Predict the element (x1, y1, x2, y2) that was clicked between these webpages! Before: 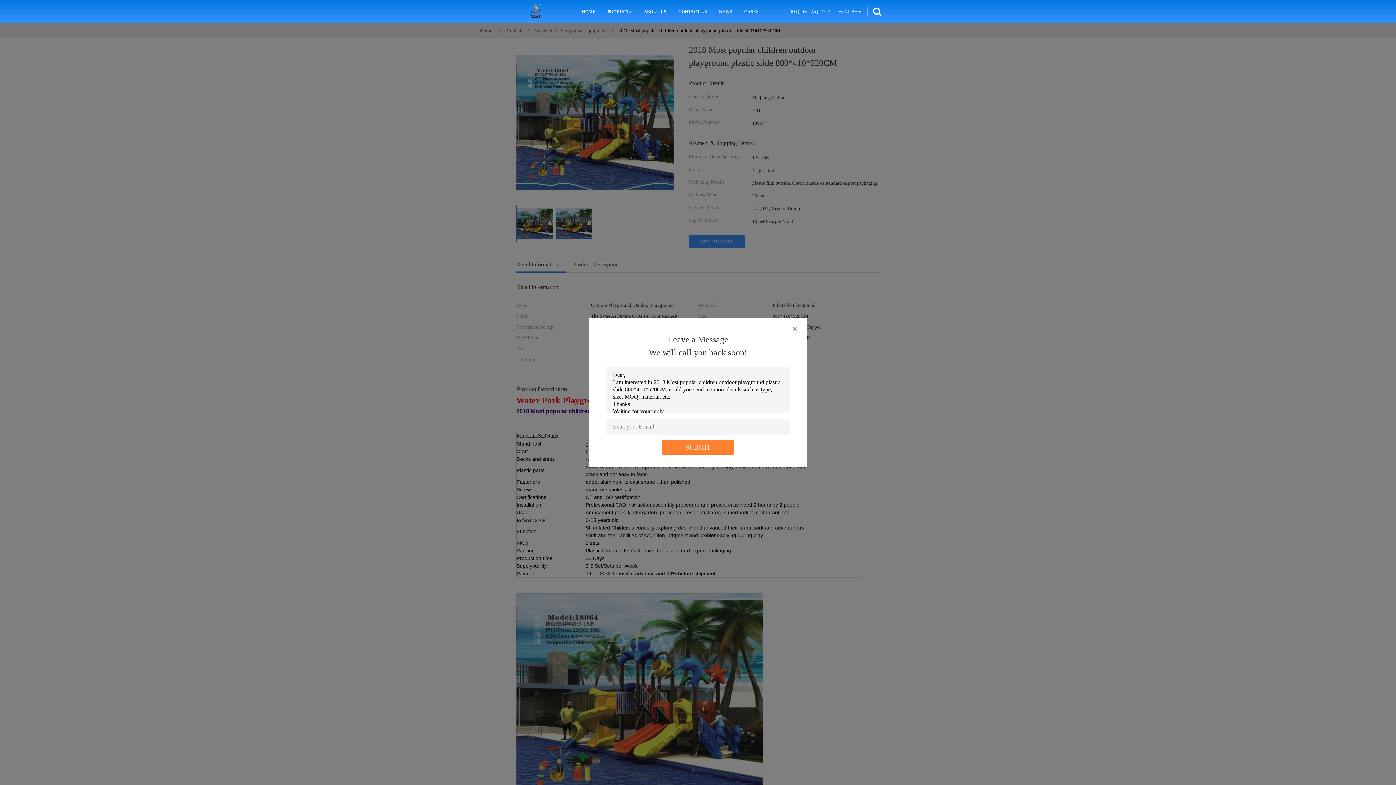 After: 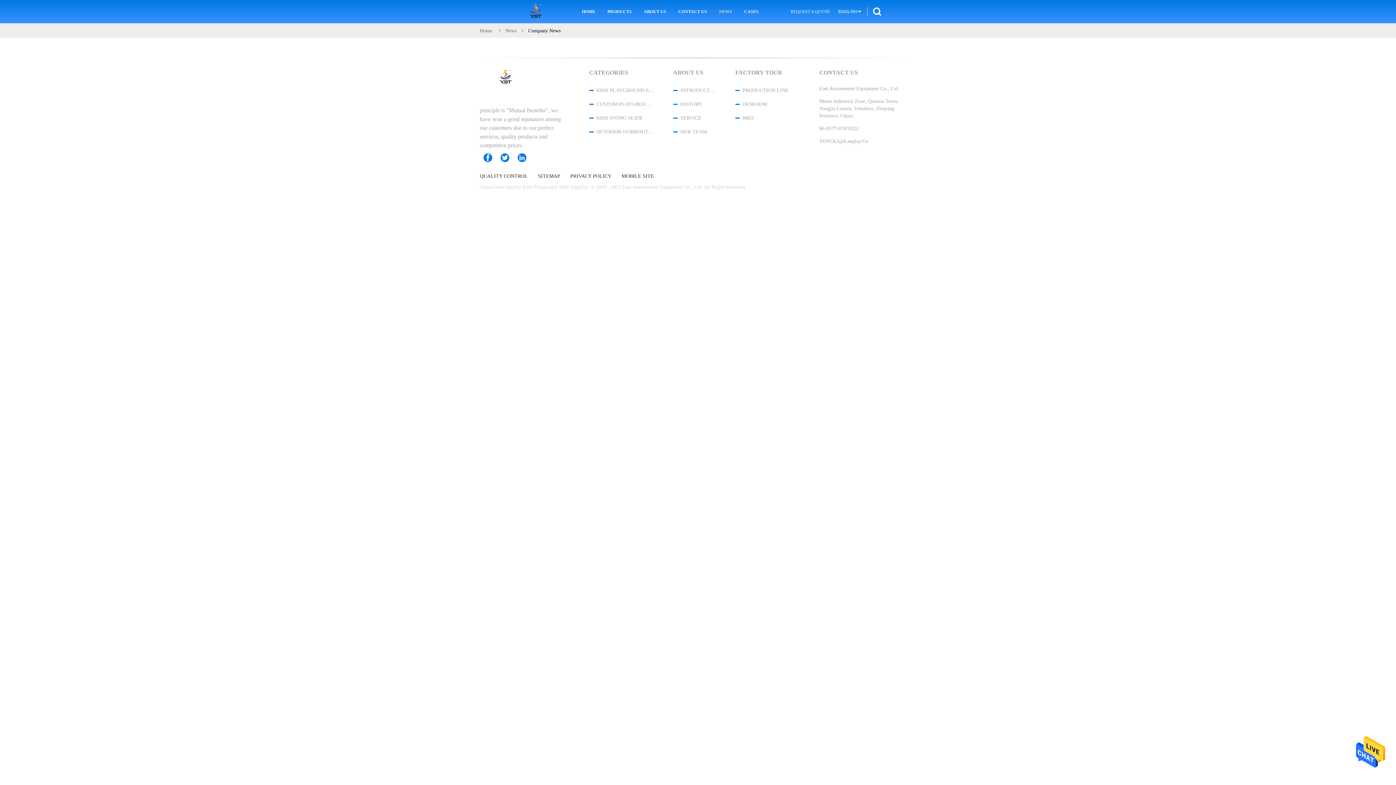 Action: bbox: (717, 0, 734, 23) label: NEWS